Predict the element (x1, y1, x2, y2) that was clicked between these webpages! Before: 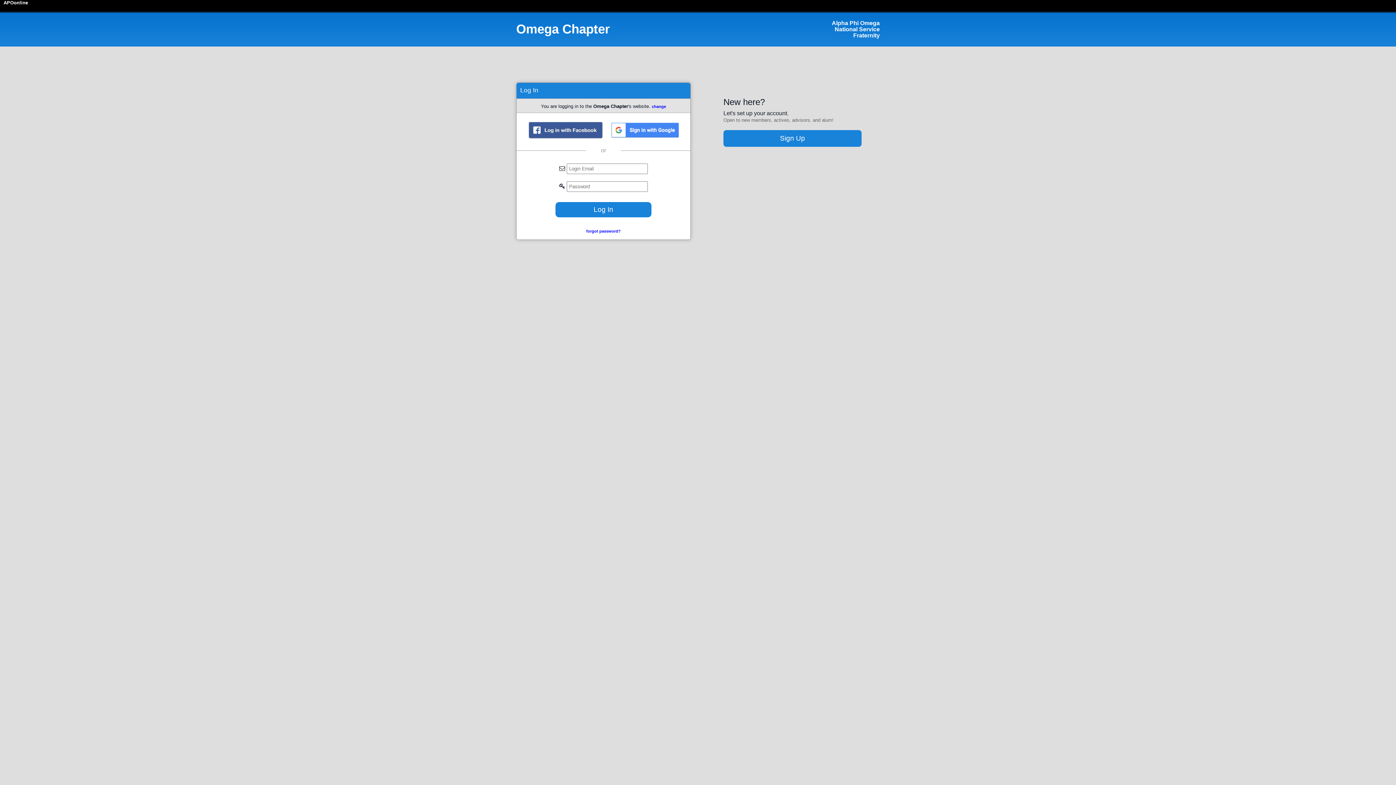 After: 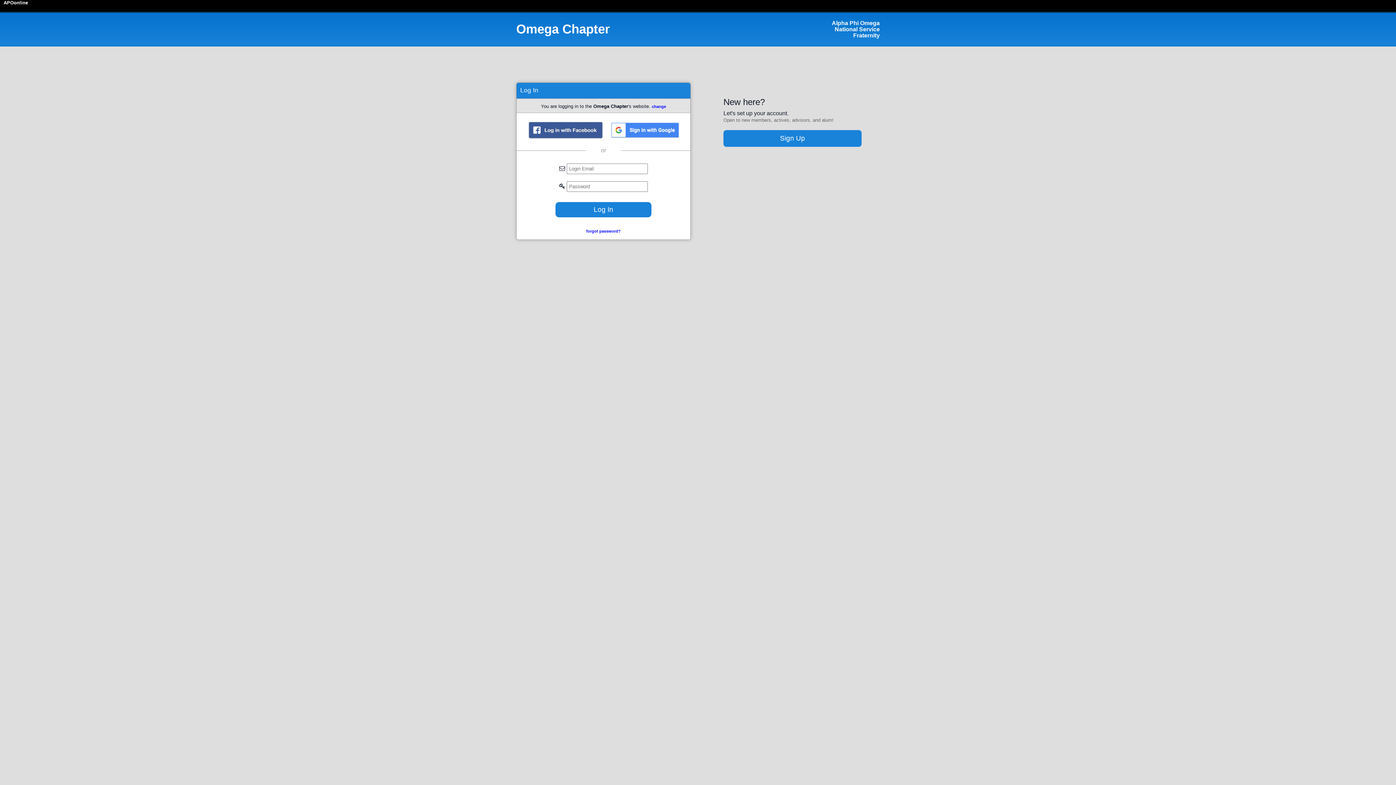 Action: label: Omega Chapter bbox: (516, 21, 610, 36)